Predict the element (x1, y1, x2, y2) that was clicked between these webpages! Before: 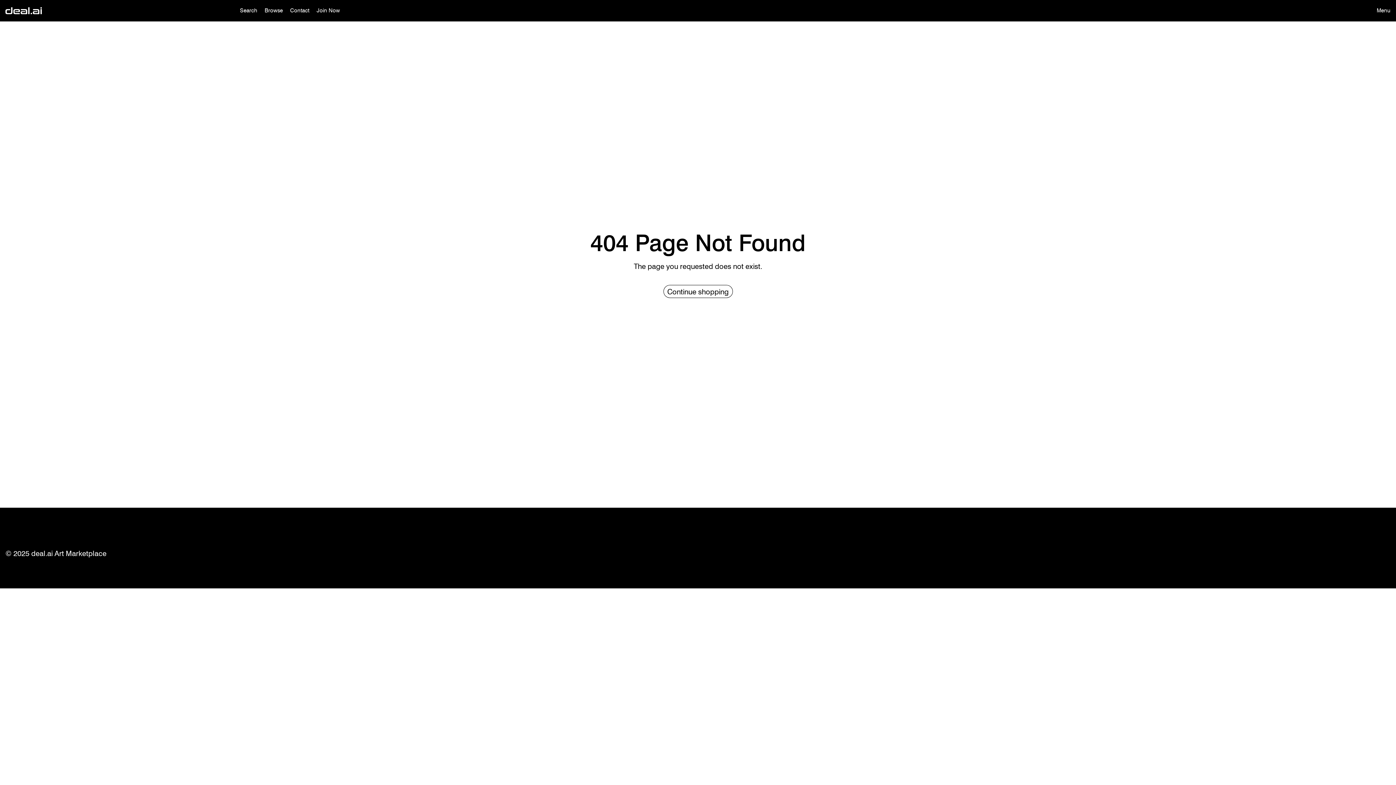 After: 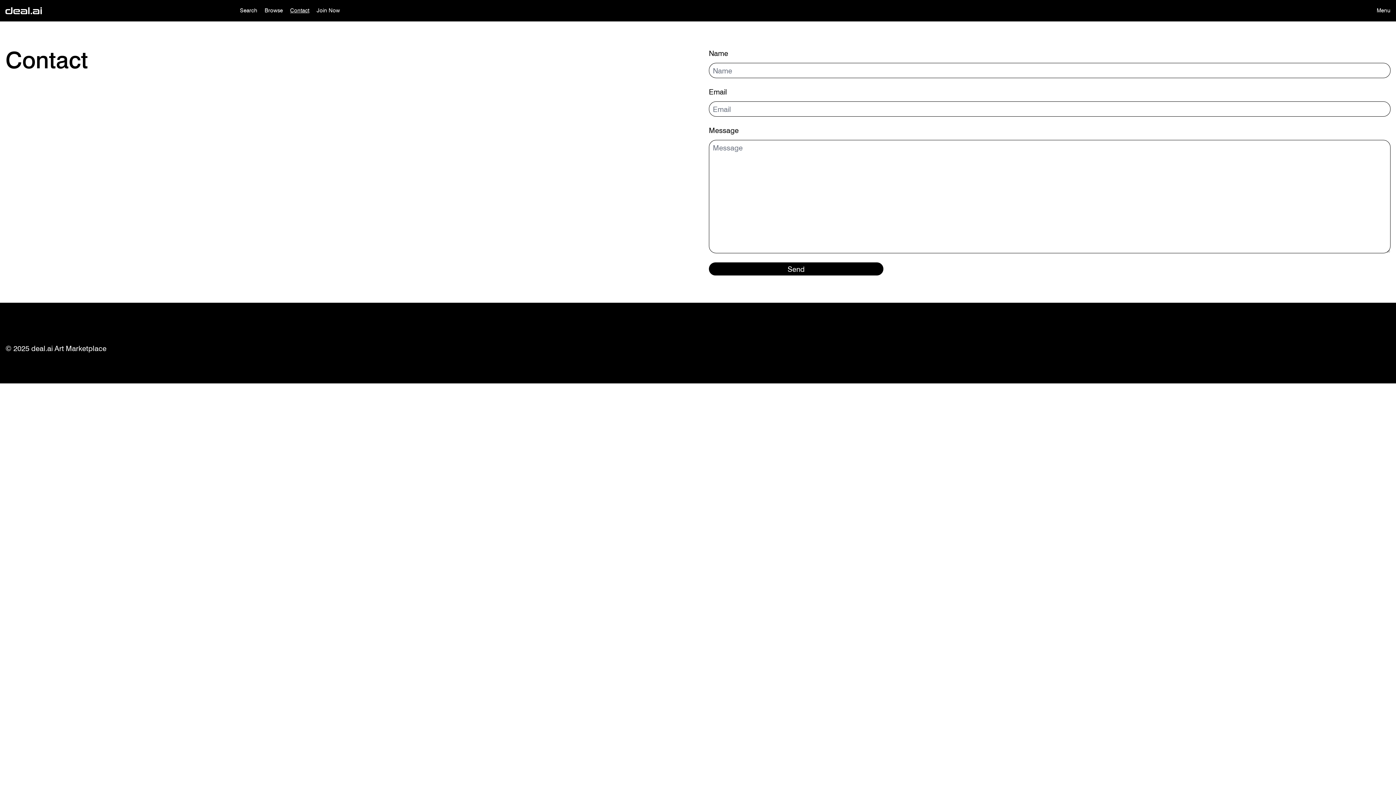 Action: bbox: (290, 7, 309, 13) label: Contact